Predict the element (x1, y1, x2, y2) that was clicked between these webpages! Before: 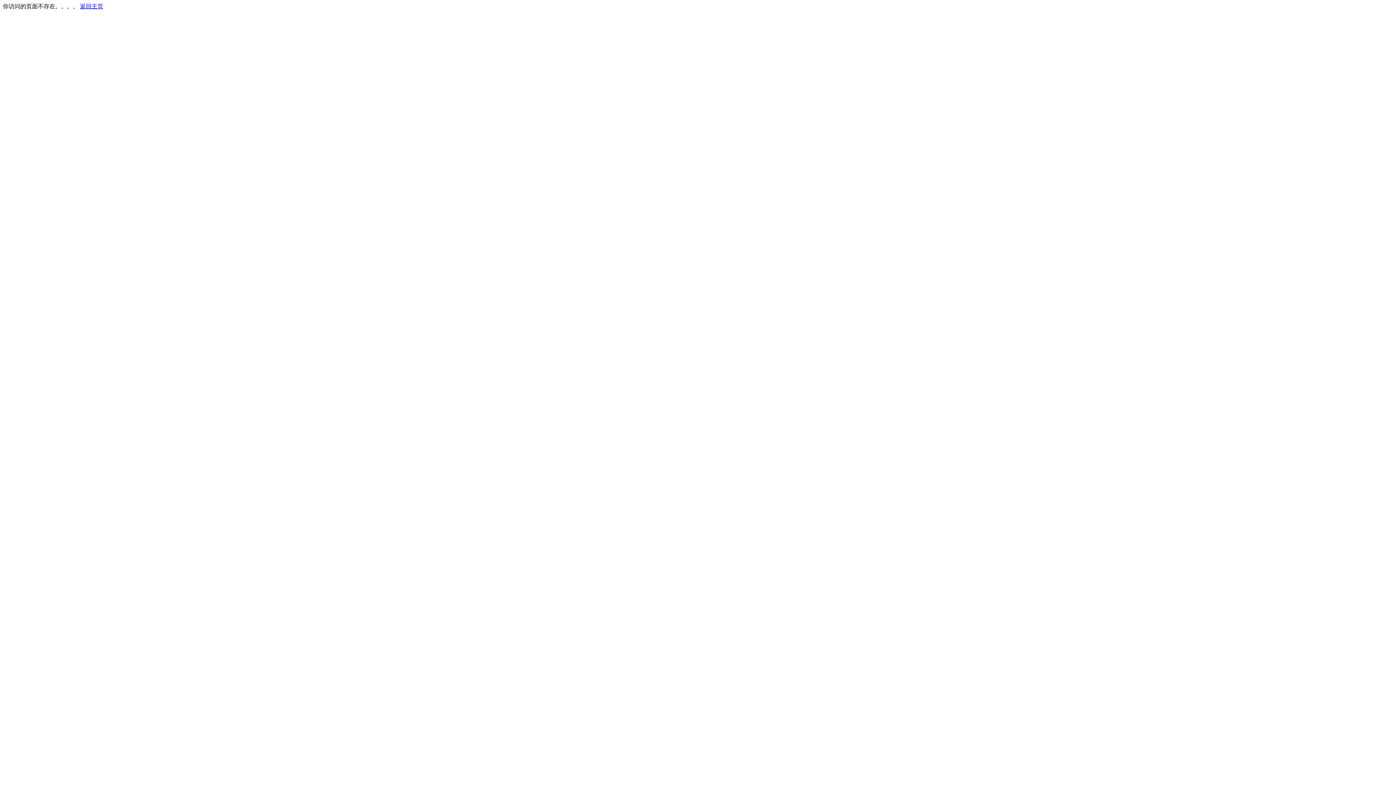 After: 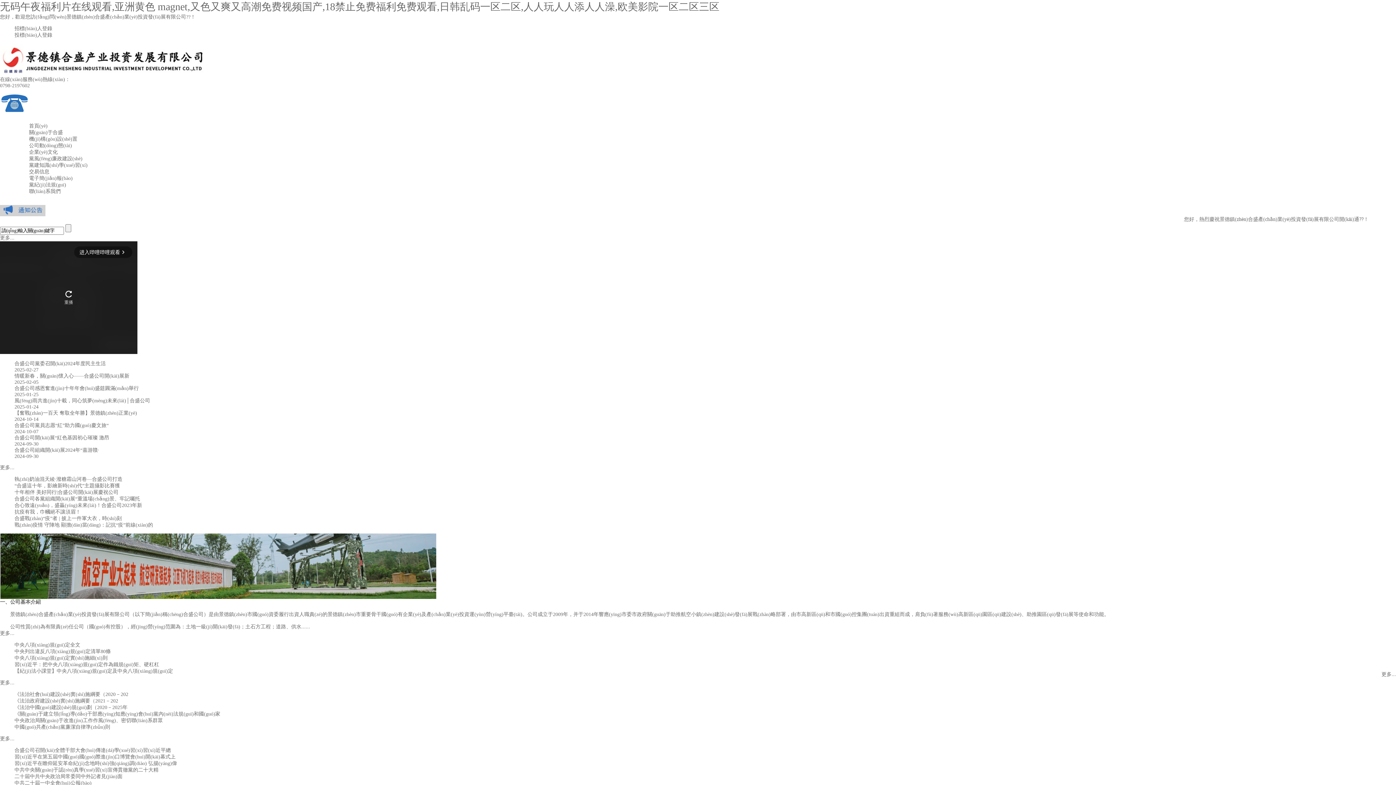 Action: bbox: (80, 3, 103, 9) label: 返回主页